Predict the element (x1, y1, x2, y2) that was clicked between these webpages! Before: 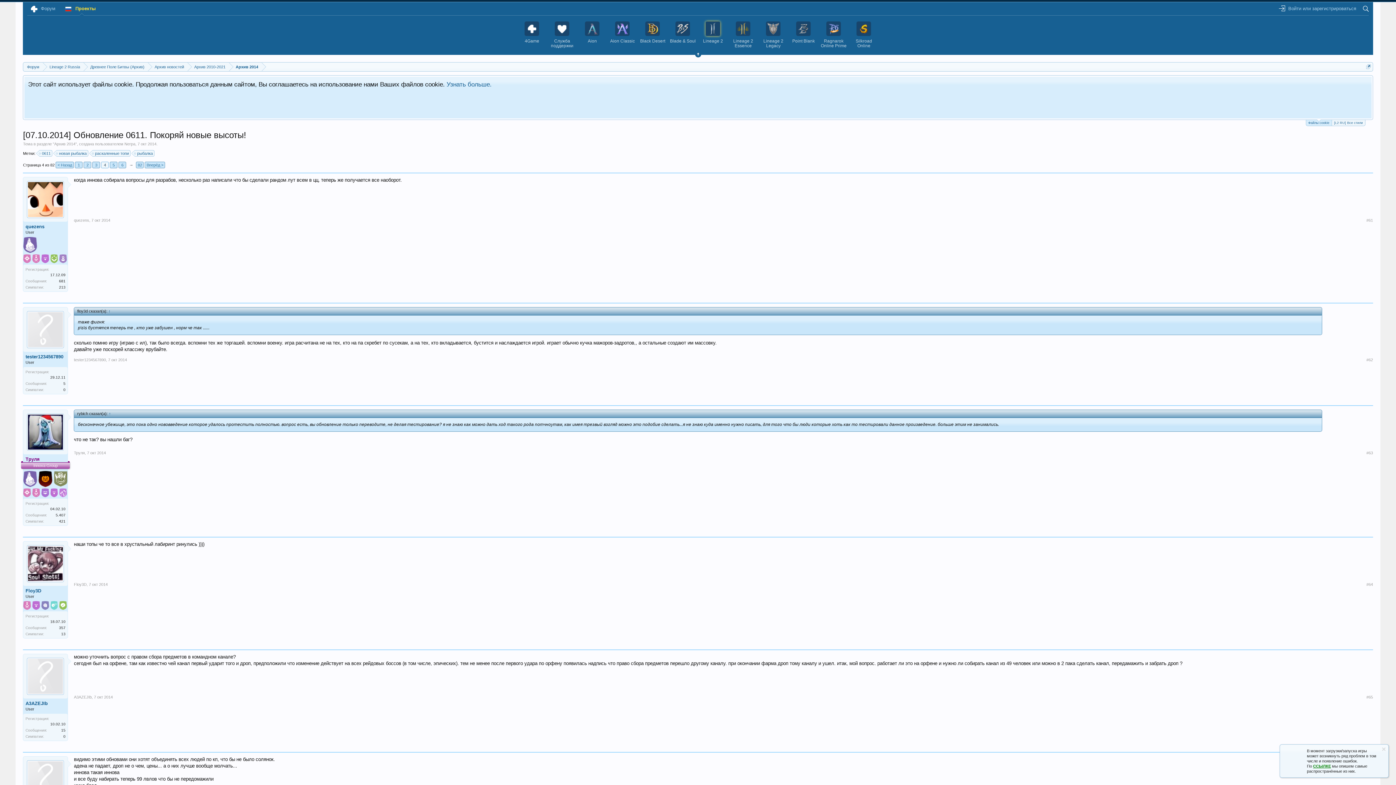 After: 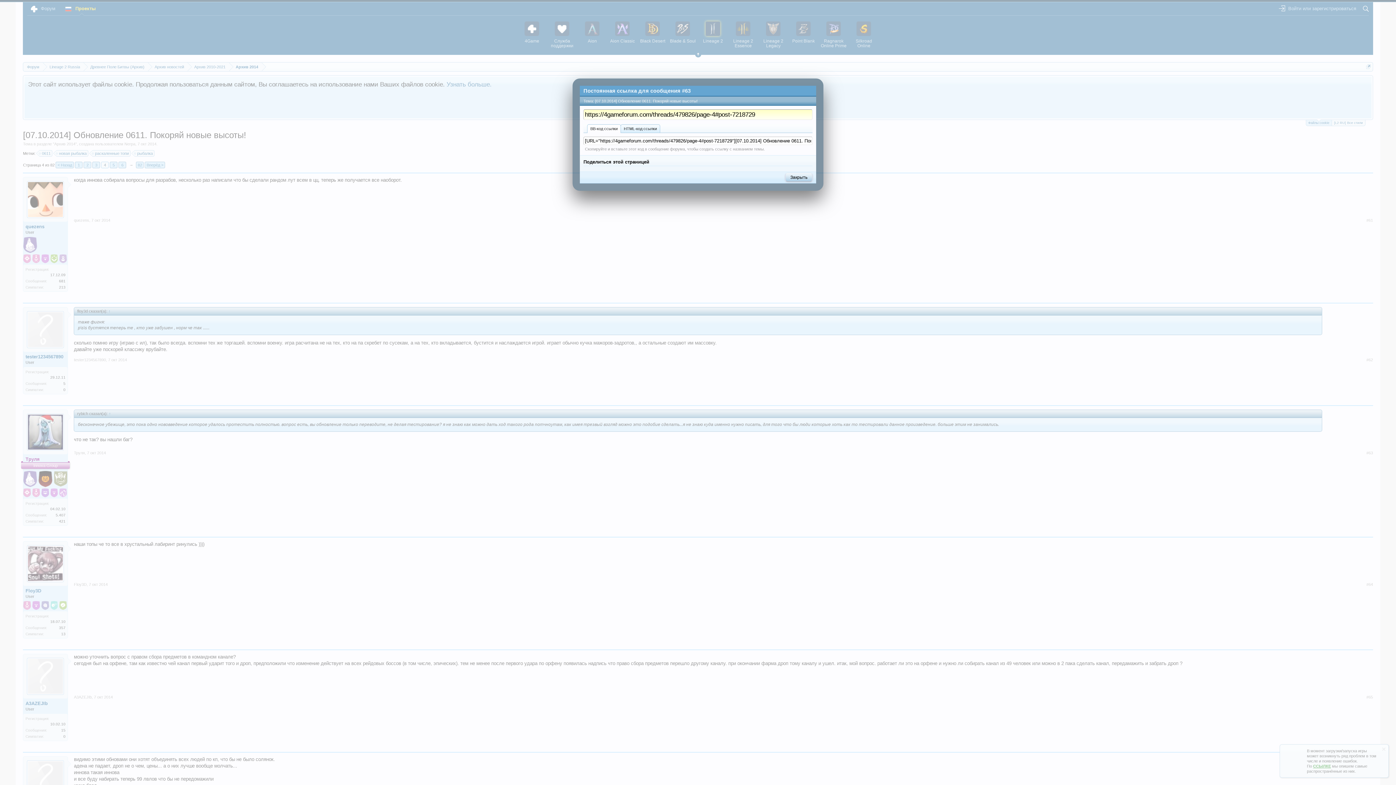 Action: bbox: (1366, 450, 1373, 455) label: #63